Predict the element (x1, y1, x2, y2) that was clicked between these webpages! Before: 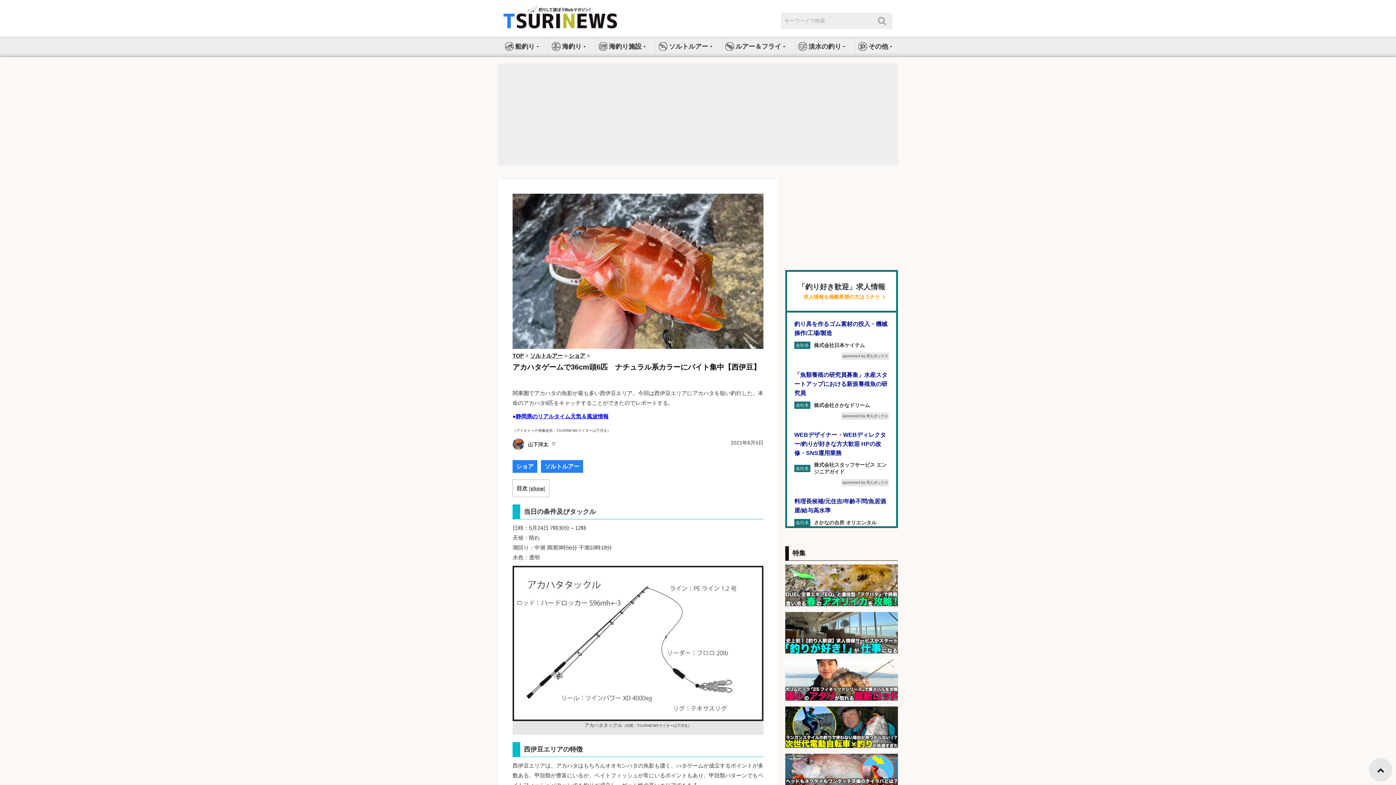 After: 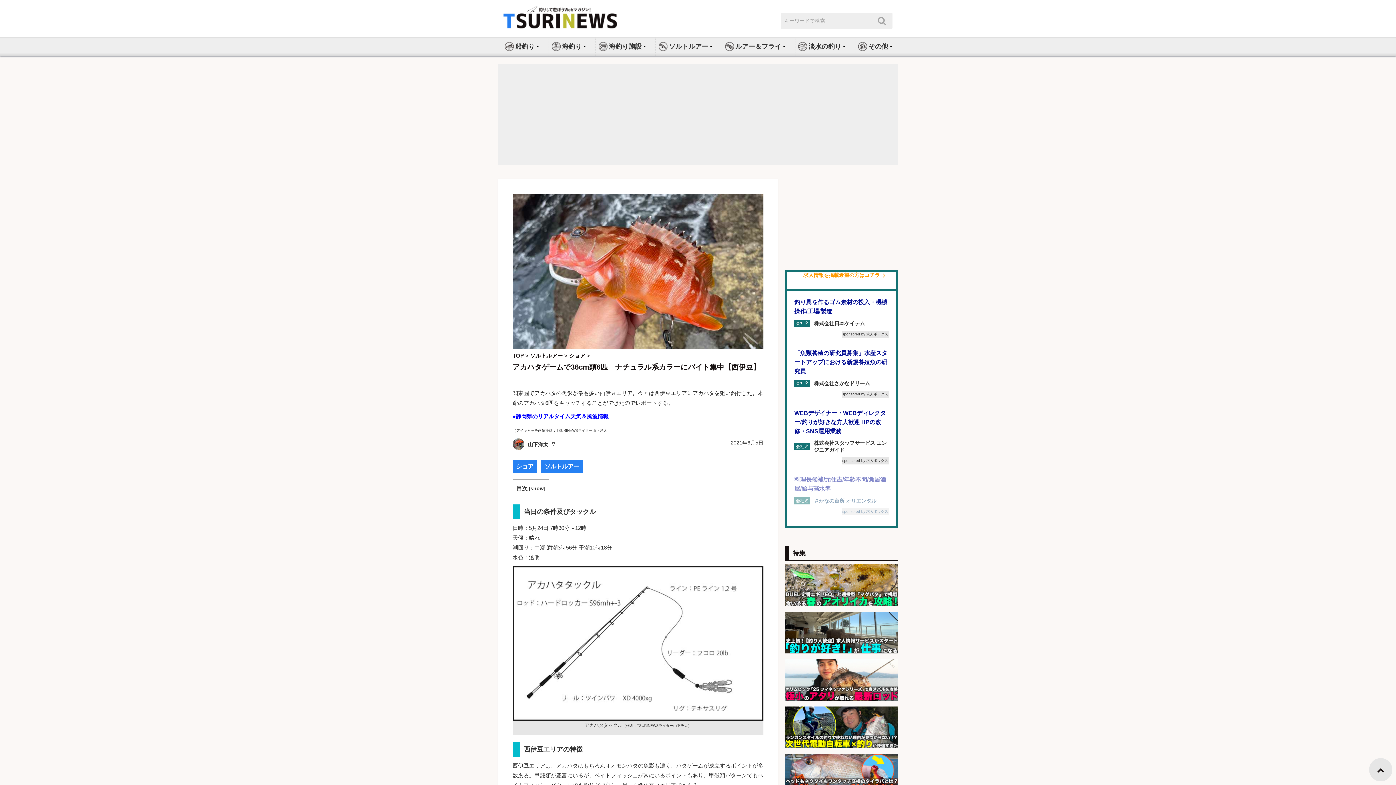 Action: bbox: (794, 497, 889, 548) label: 料理長候補/元住吉/年齢不問/魚居酒屋/給与高水準
会社名
さかなの台所 オリエンタル
sponsored by 求人ボックス